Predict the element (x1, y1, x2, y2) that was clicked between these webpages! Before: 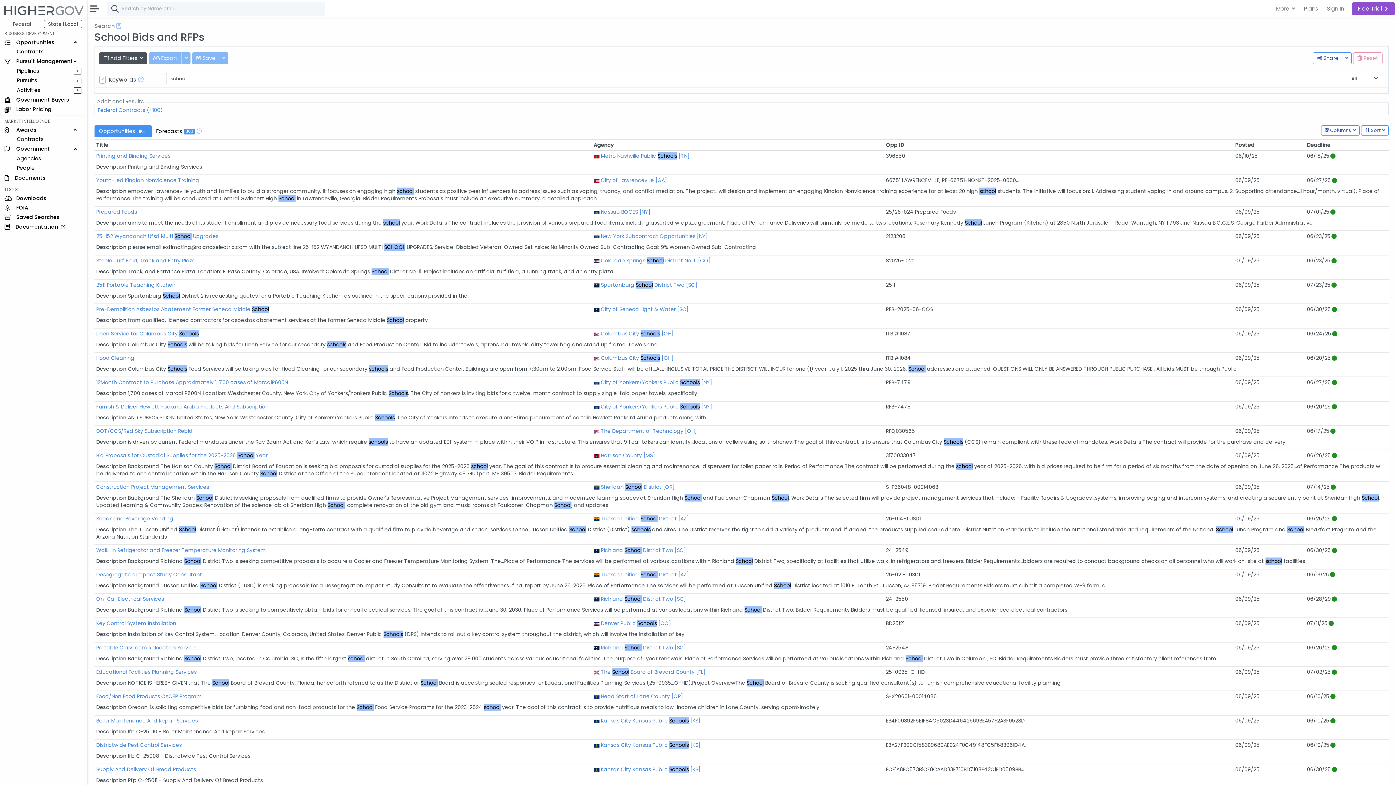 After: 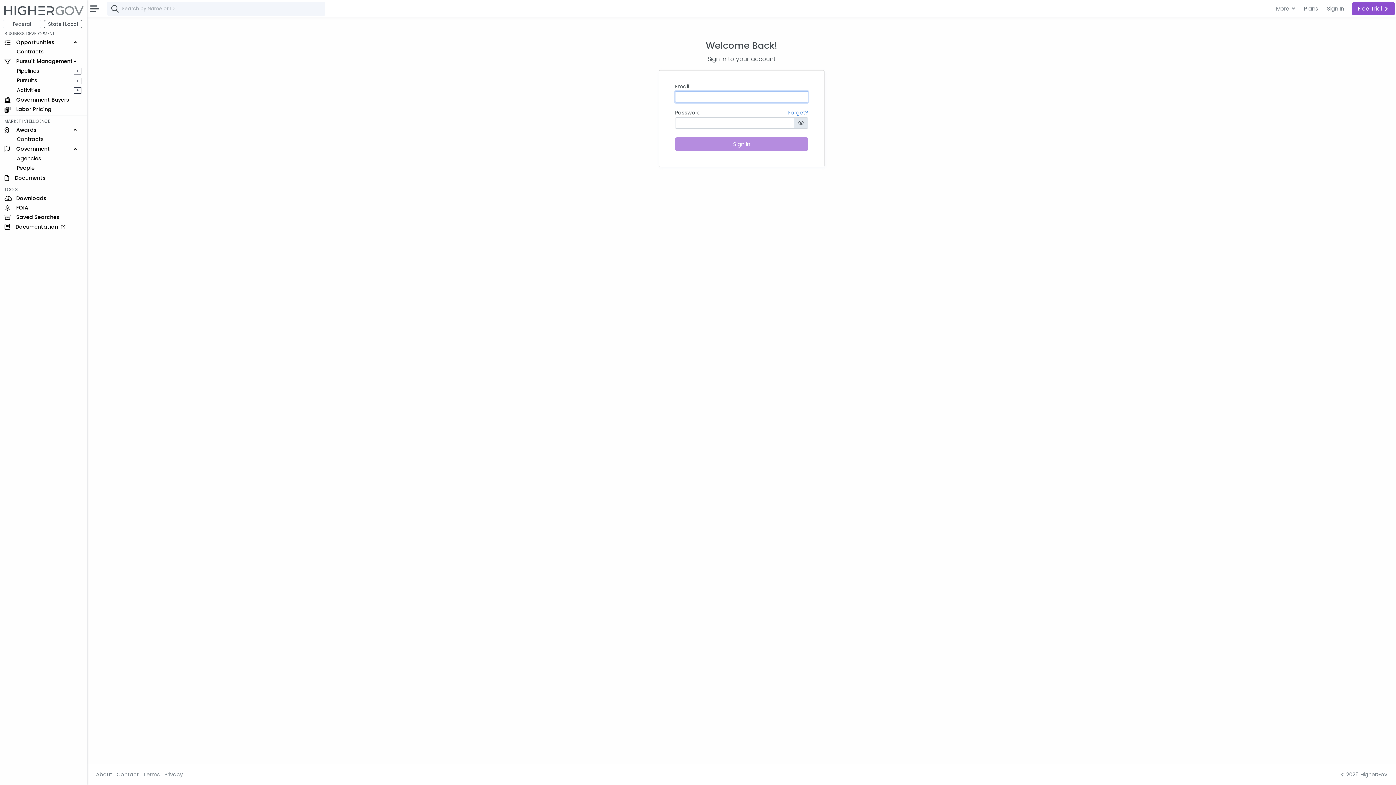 Action: bbox: (1321, 2, 1350, 15) label: Sign In